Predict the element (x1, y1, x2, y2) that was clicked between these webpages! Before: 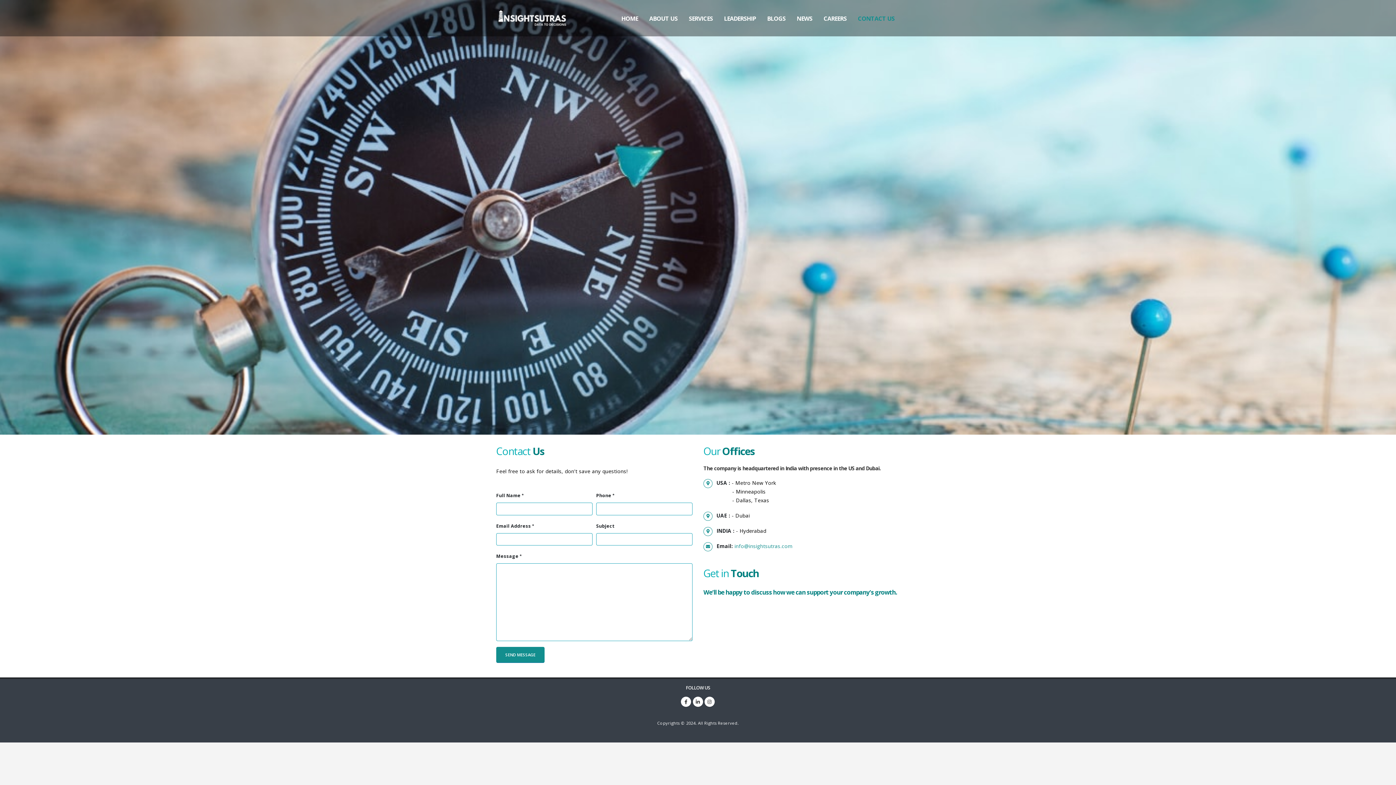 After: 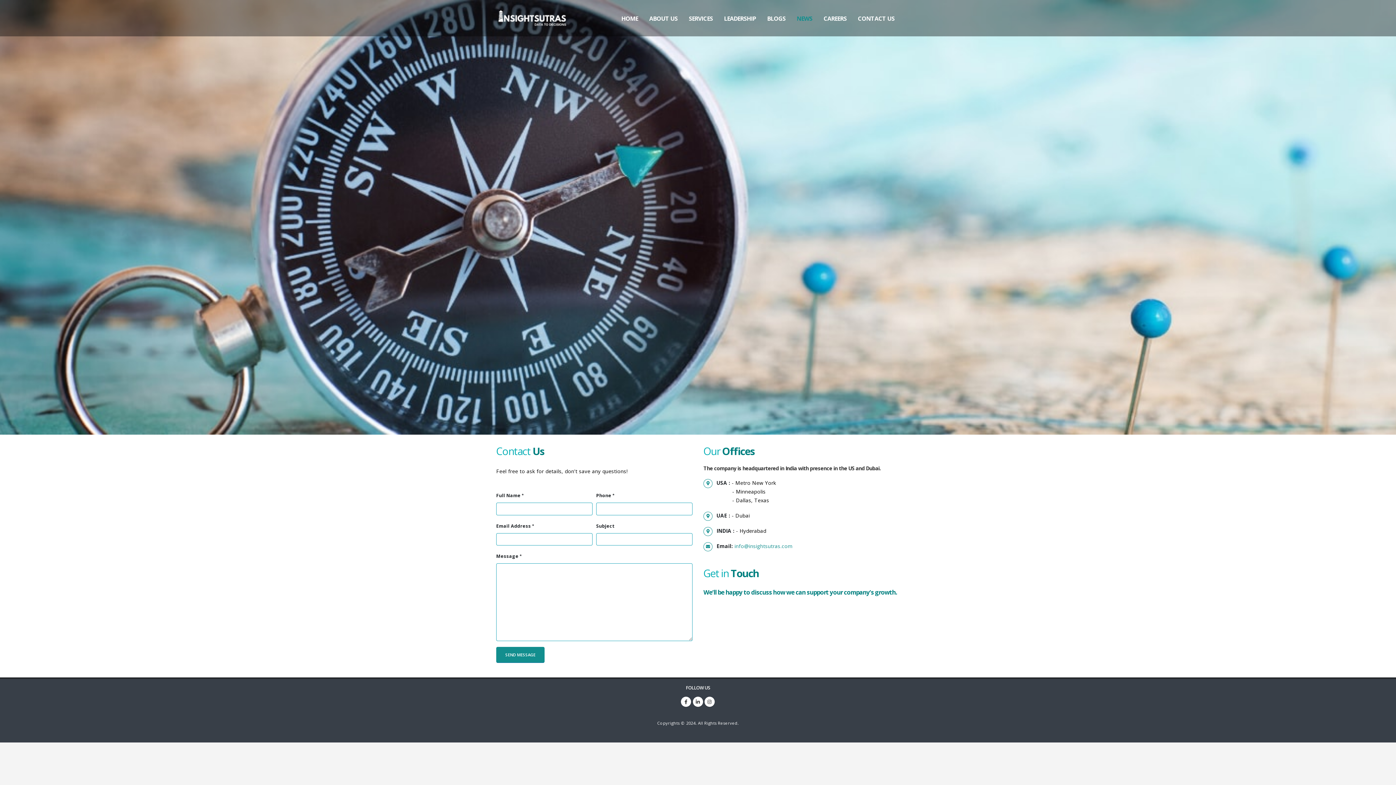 Action: label: NEWS bbox: (791, 0, 817, 36)